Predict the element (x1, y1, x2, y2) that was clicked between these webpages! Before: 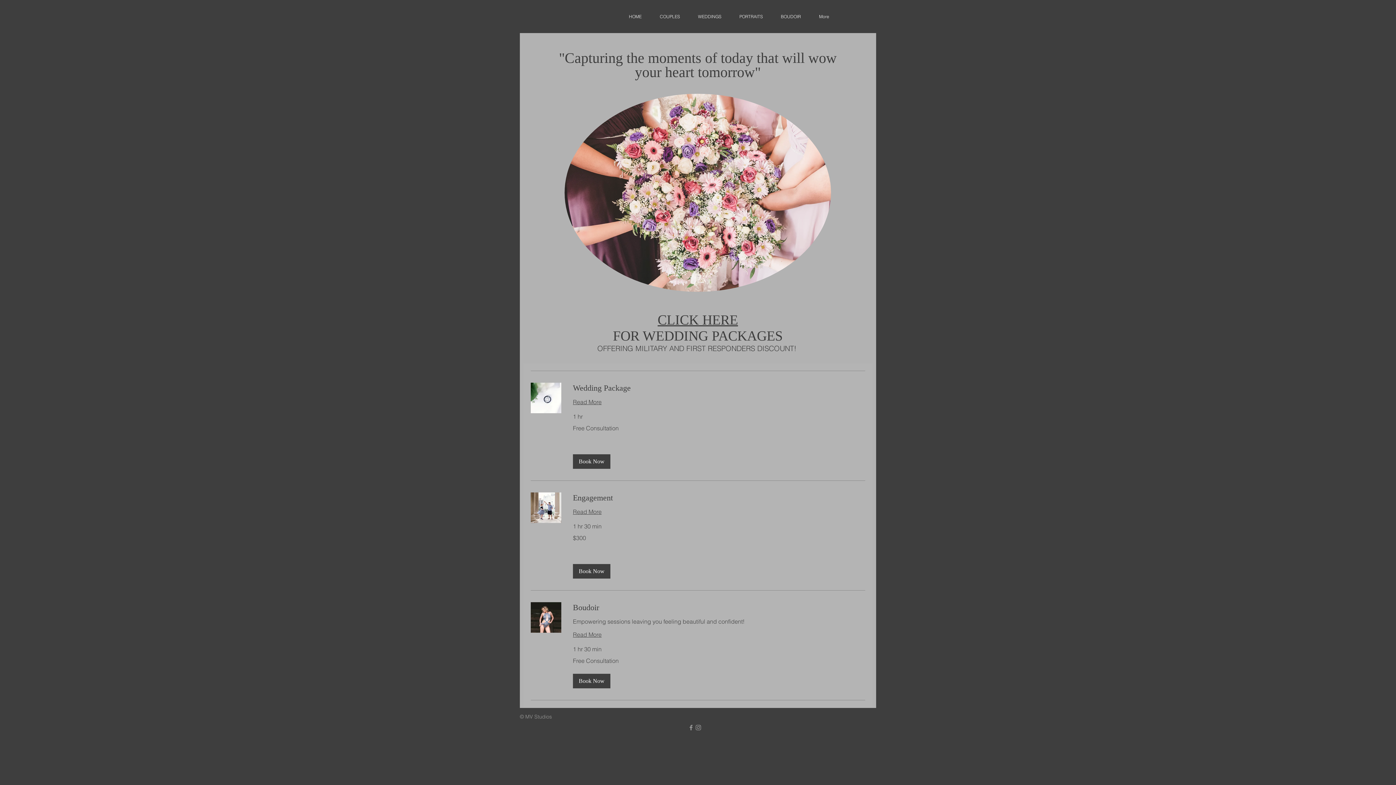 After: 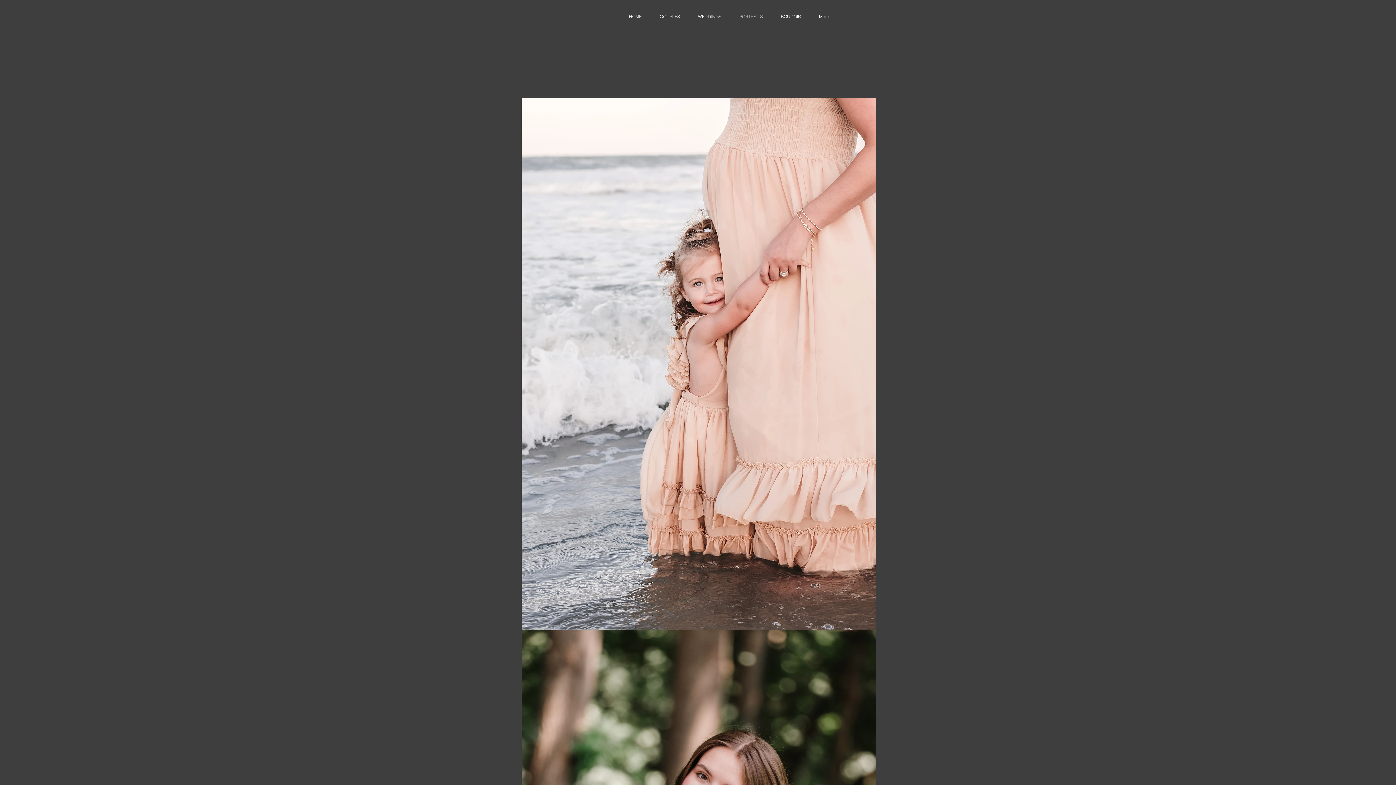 Action: bbox: (730, 11, 772, 21) label: PORTRAITS